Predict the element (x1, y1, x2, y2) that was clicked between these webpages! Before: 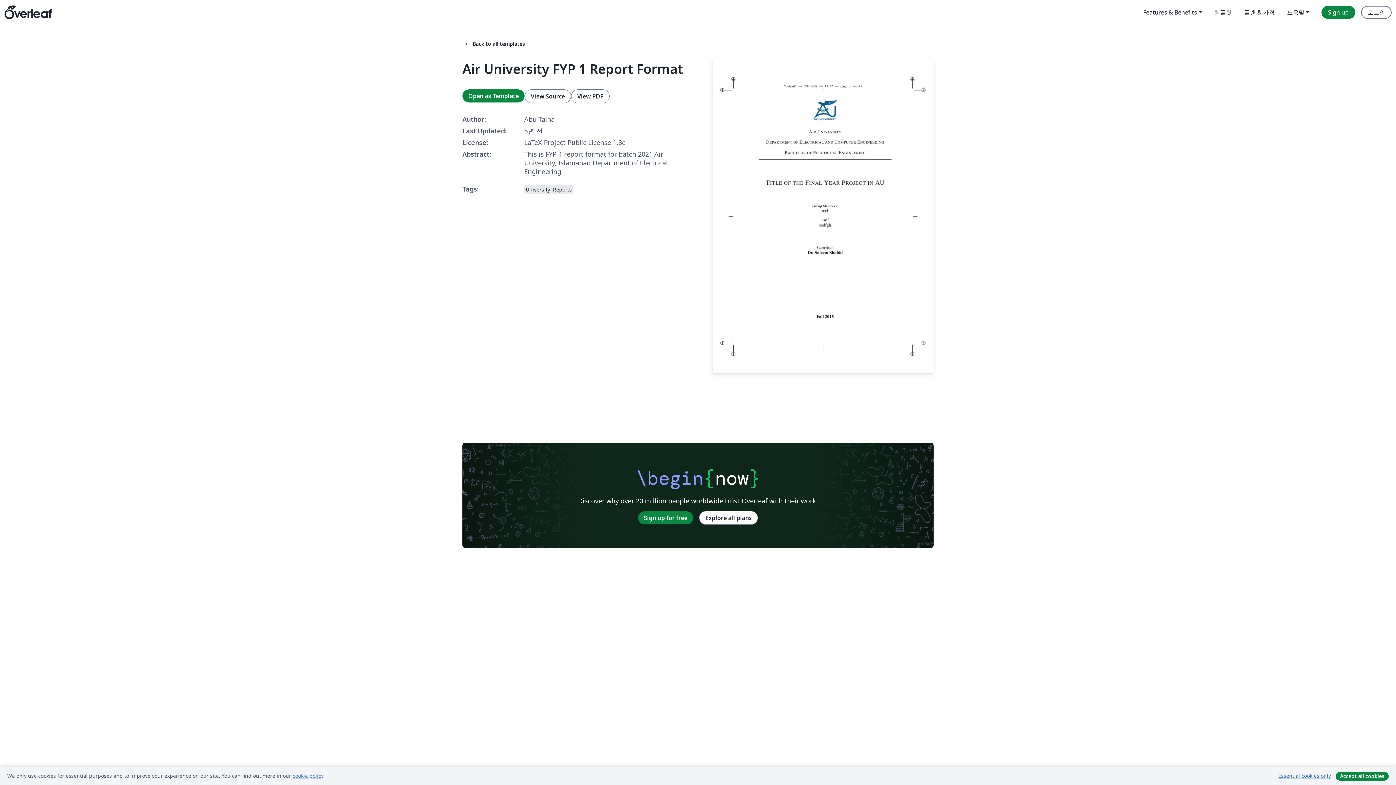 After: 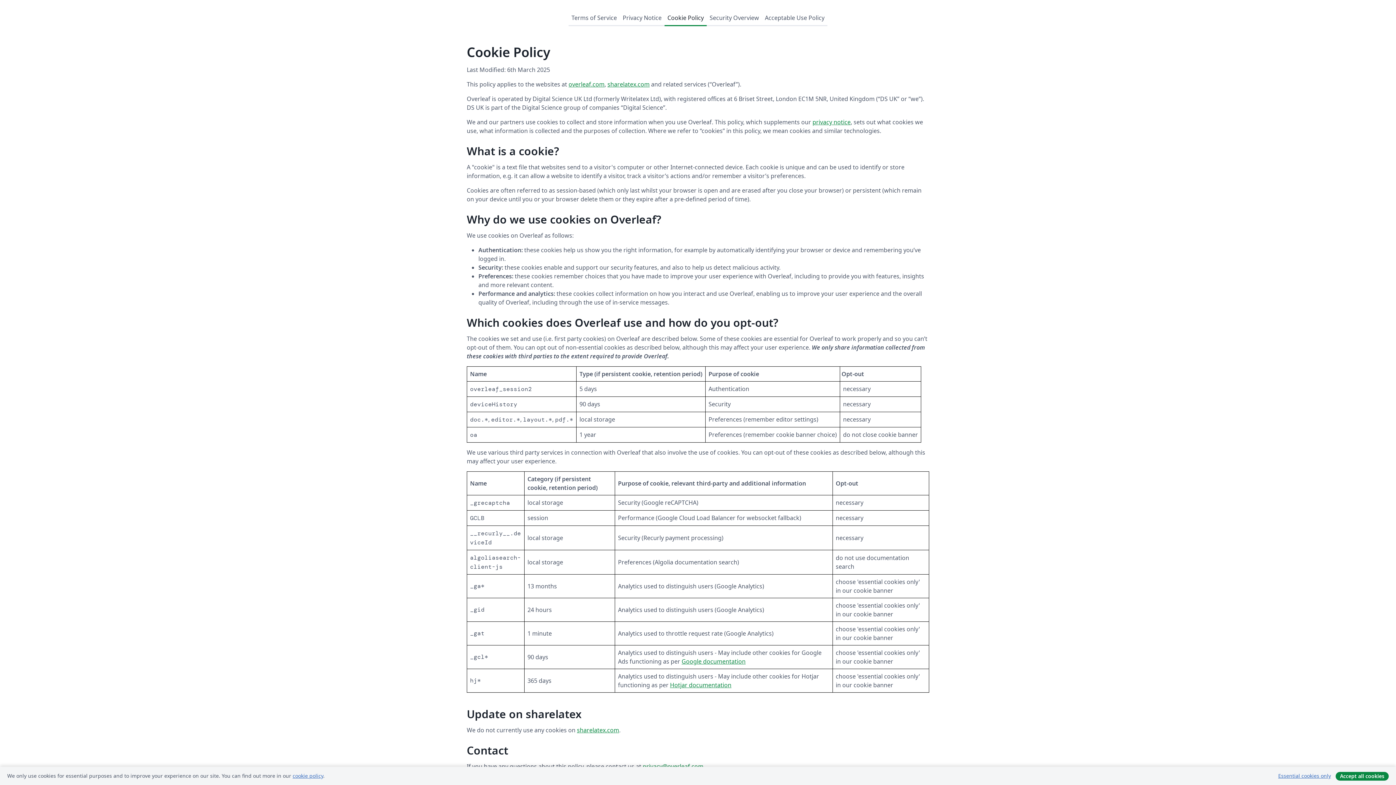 Action: label: cookie policy bbox: (292, 772, 323, 779)